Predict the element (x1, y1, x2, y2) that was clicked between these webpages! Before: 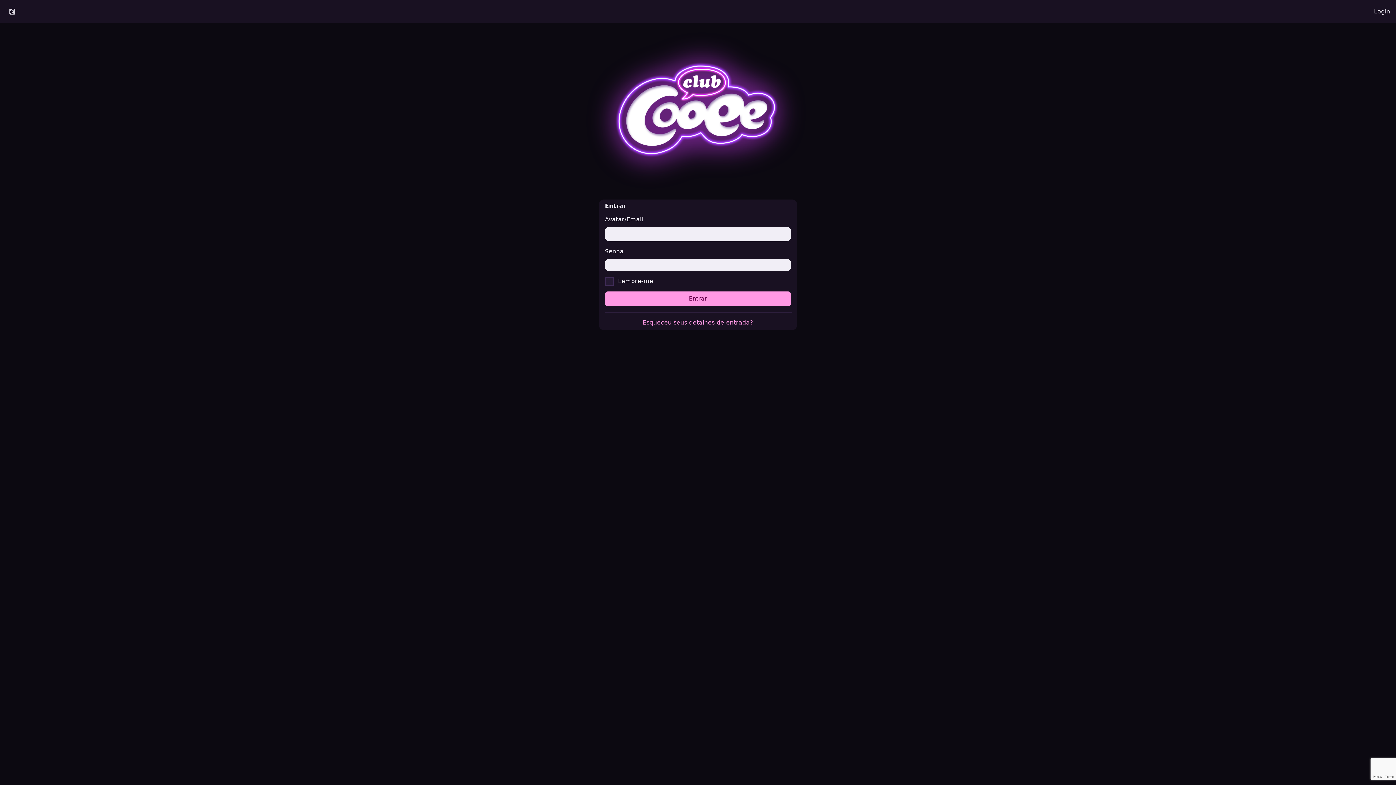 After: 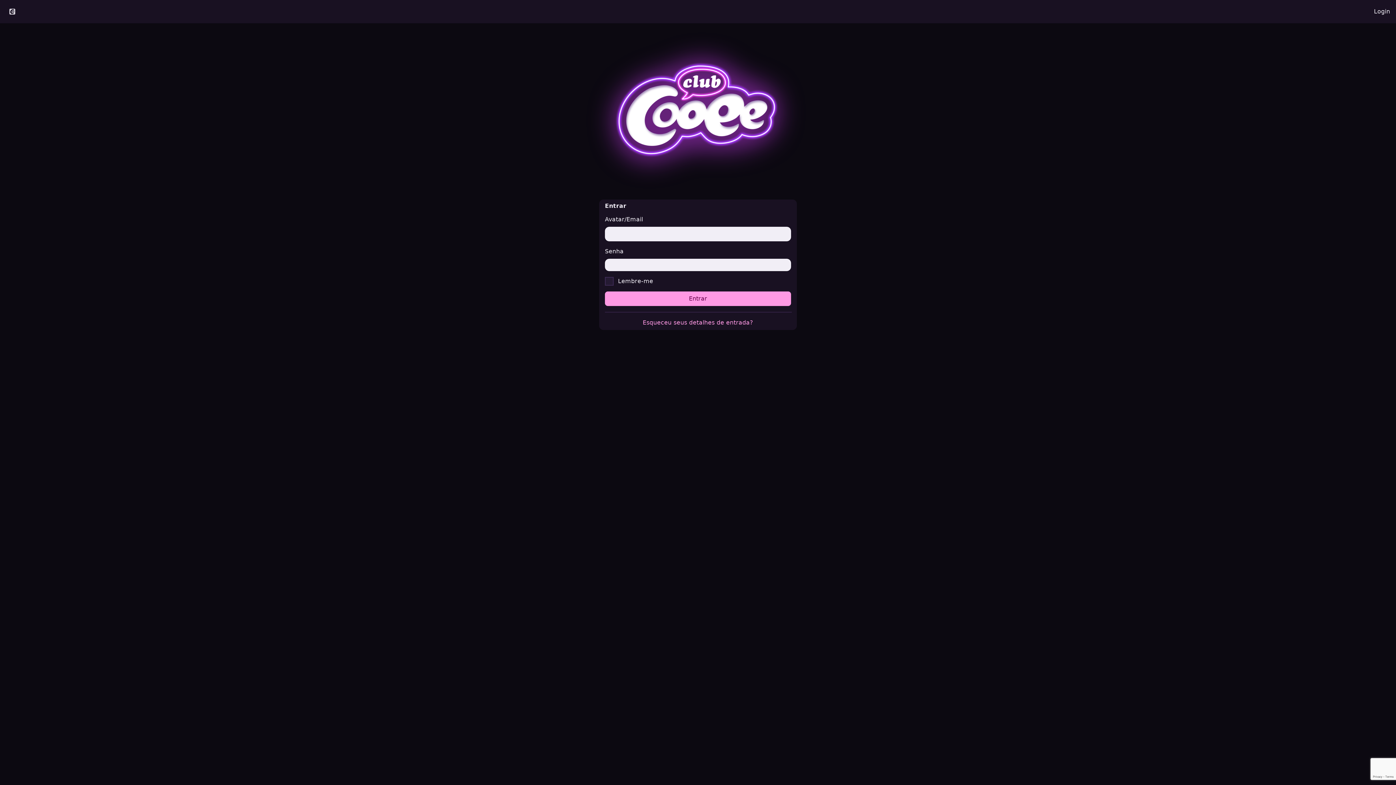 Action: label: Login bbox: (1368, 2, 1396, 20)